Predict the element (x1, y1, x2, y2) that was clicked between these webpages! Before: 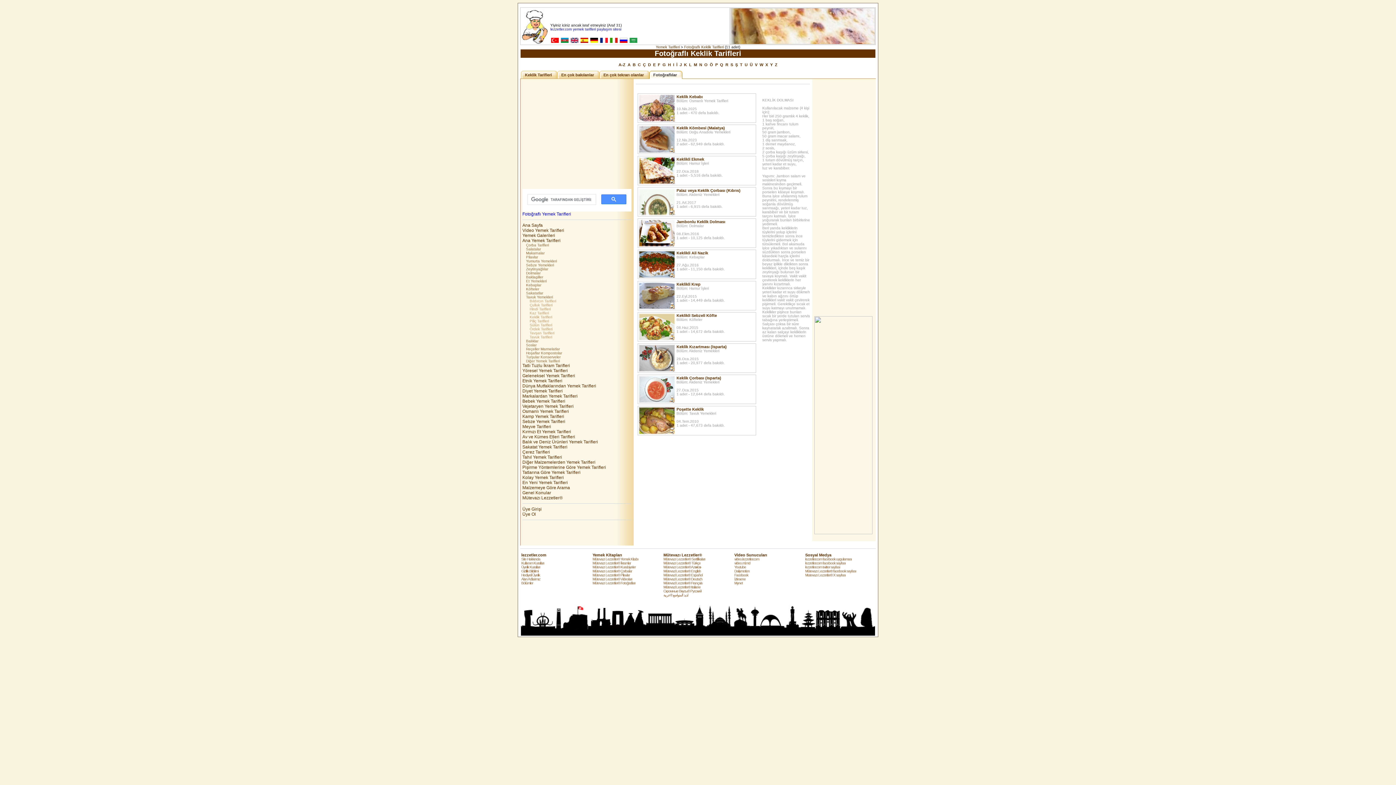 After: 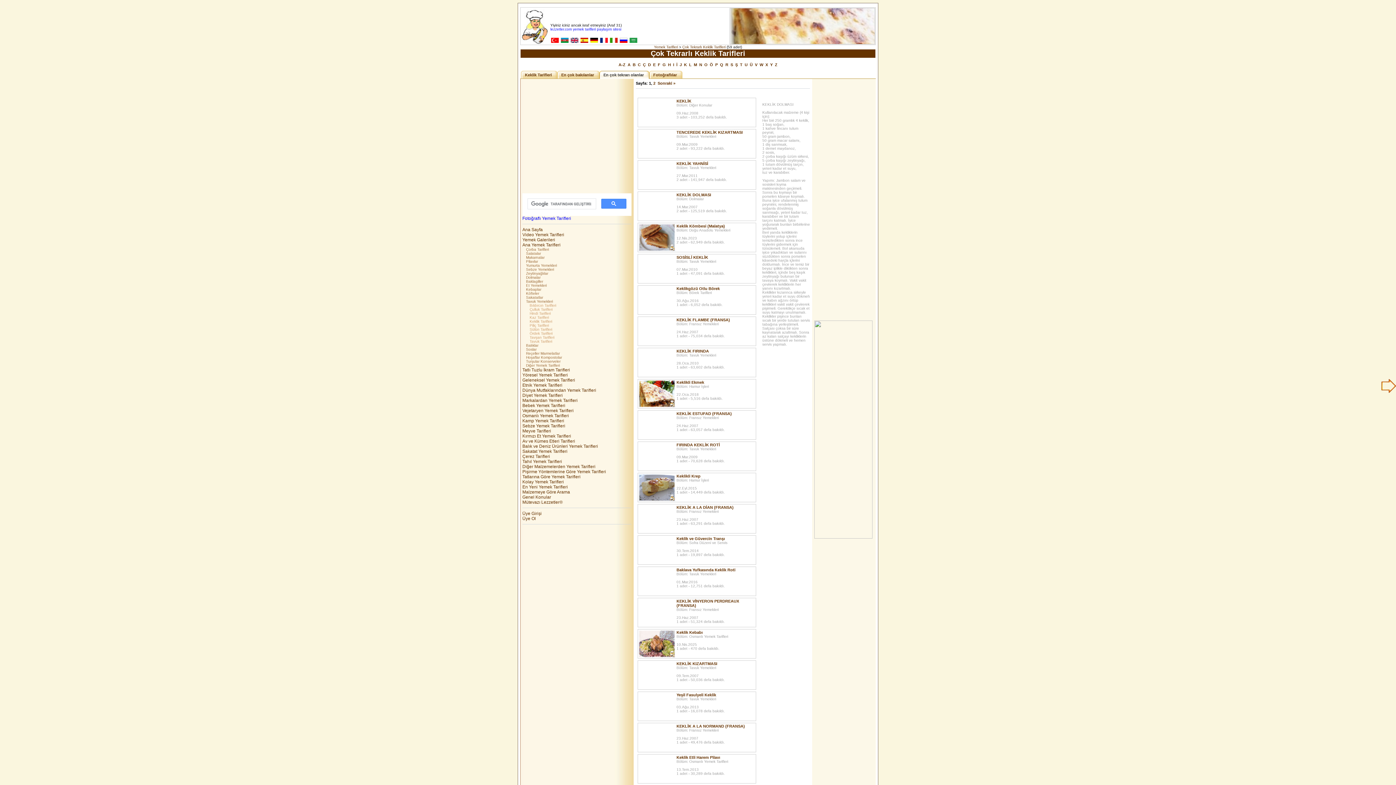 Action: bbox: (601, 70, 649, 78) label: En çok tekrarı olanlar